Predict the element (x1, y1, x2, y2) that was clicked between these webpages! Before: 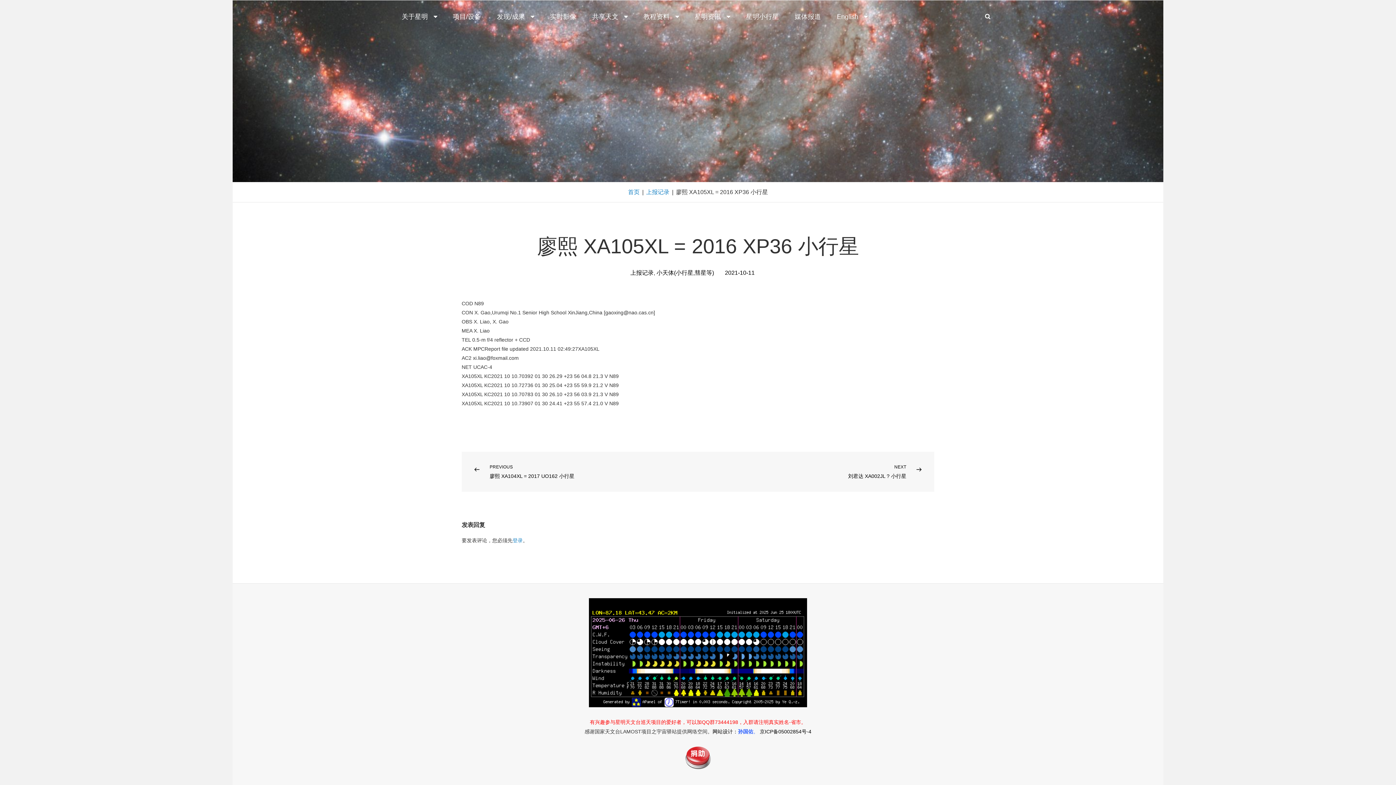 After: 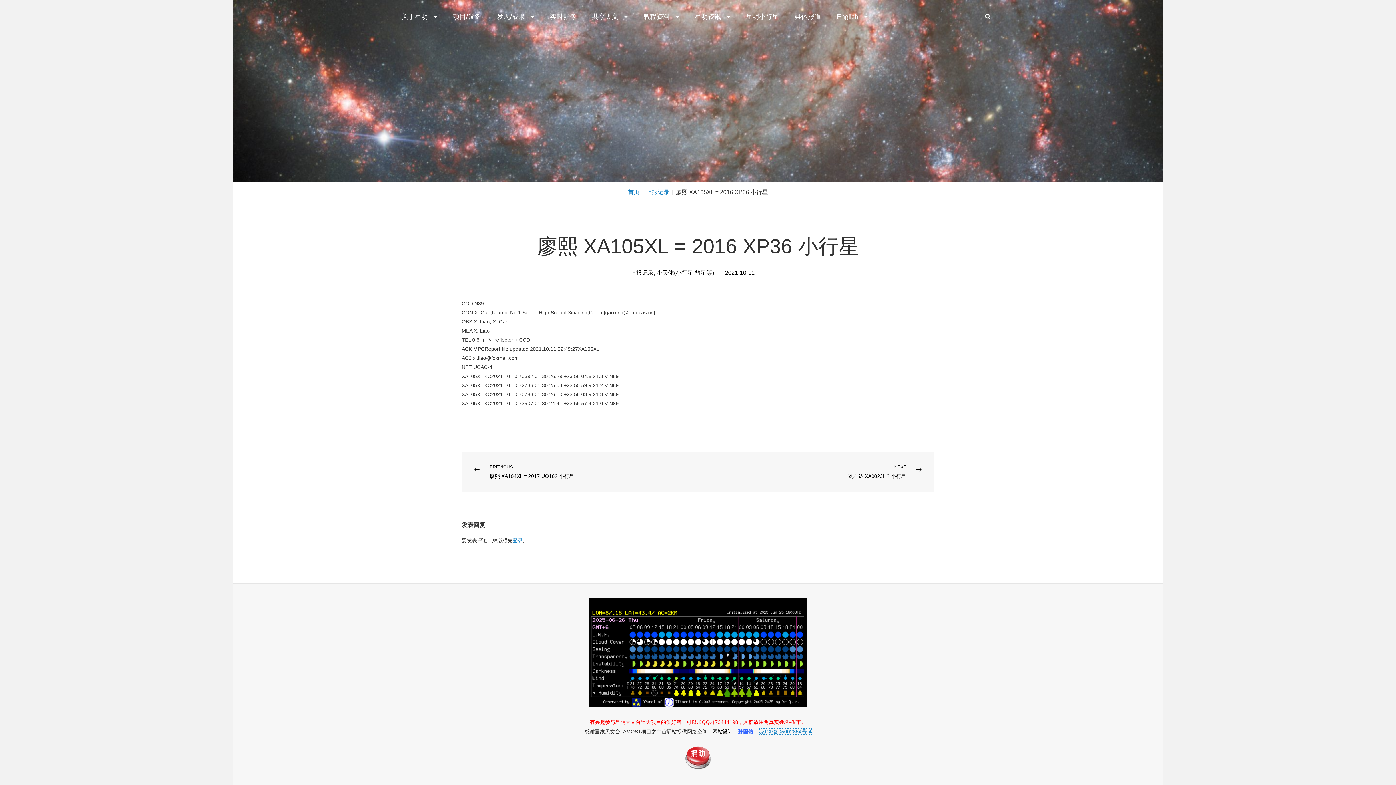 Action: label: 京ICP备05002854号-4 bbox: (760, 728, 811, 734)